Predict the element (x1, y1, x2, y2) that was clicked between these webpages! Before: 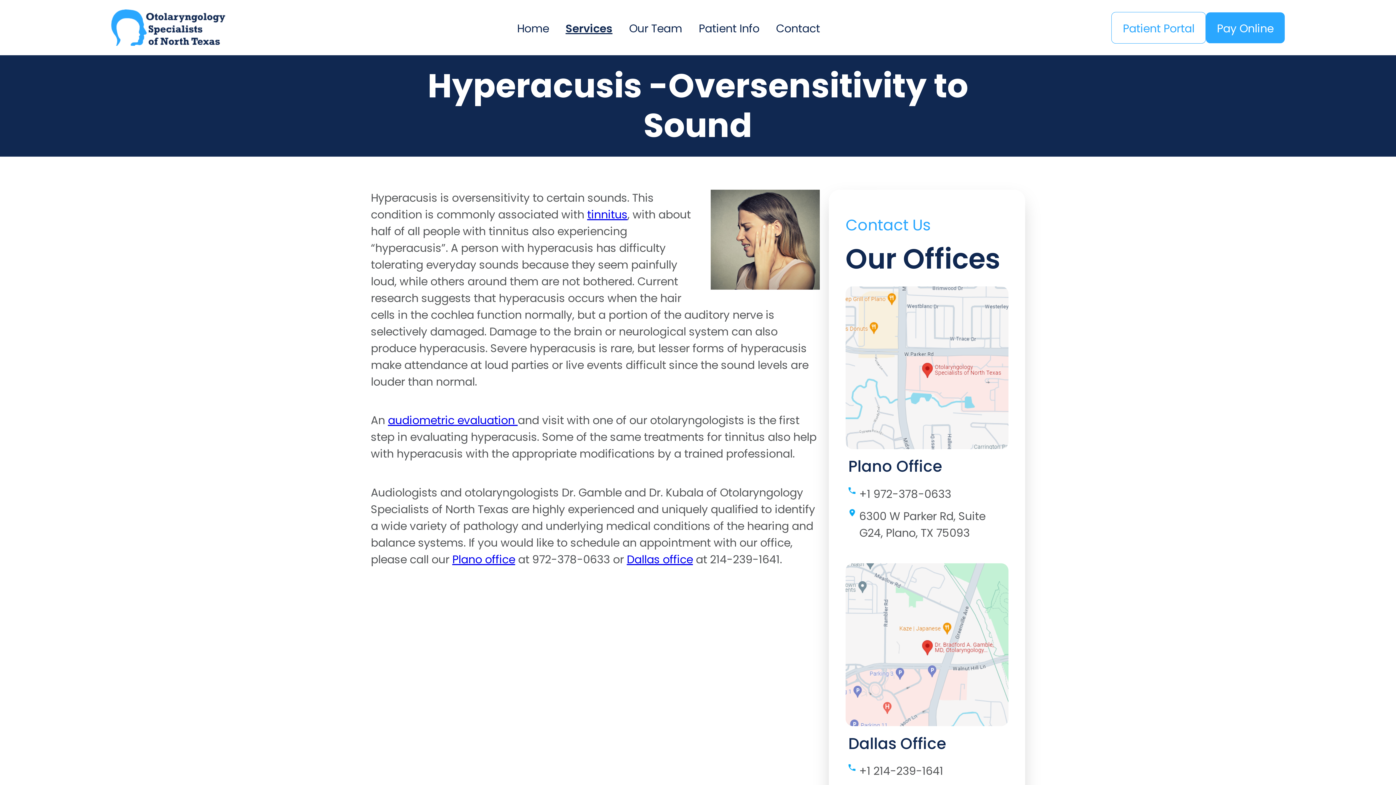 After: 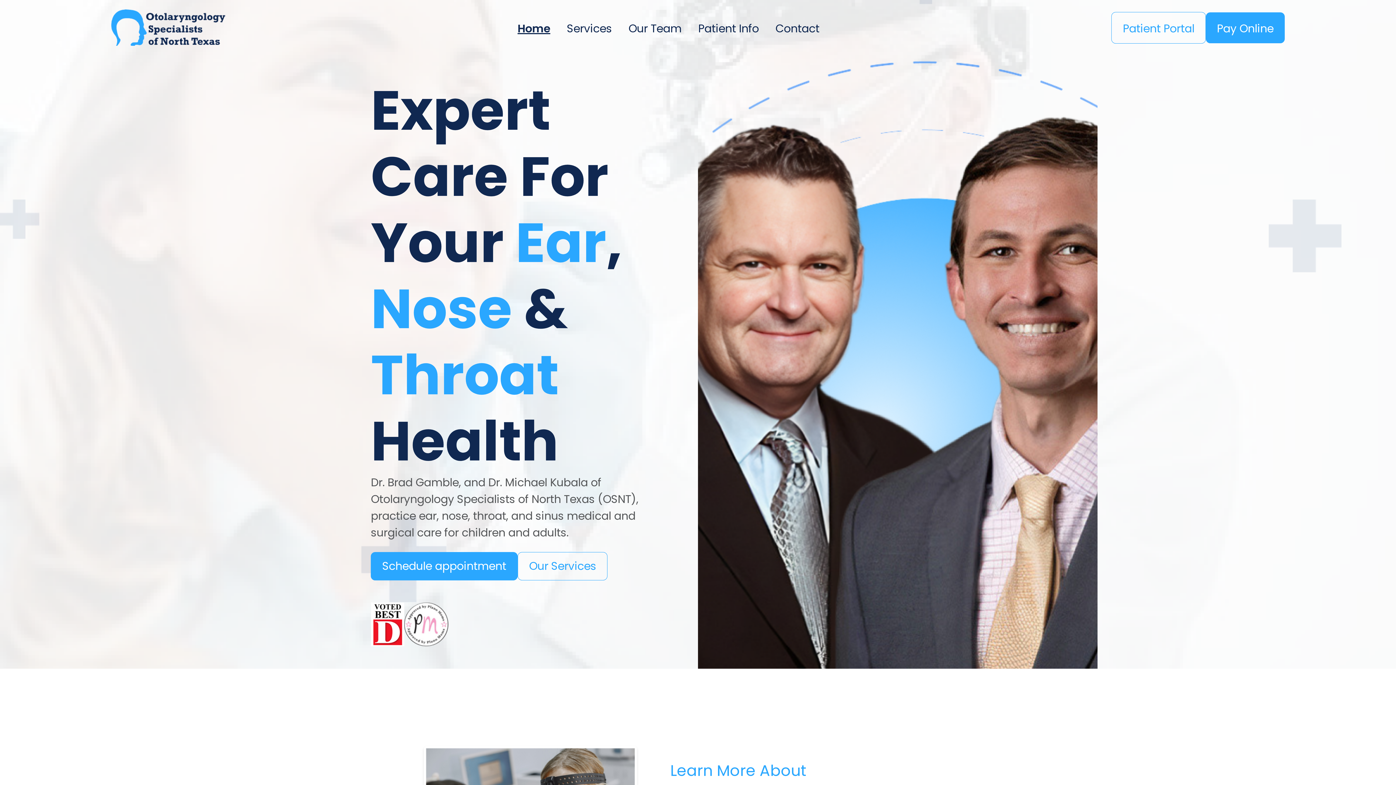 Action: bbox: (111, 9, 225, 45)